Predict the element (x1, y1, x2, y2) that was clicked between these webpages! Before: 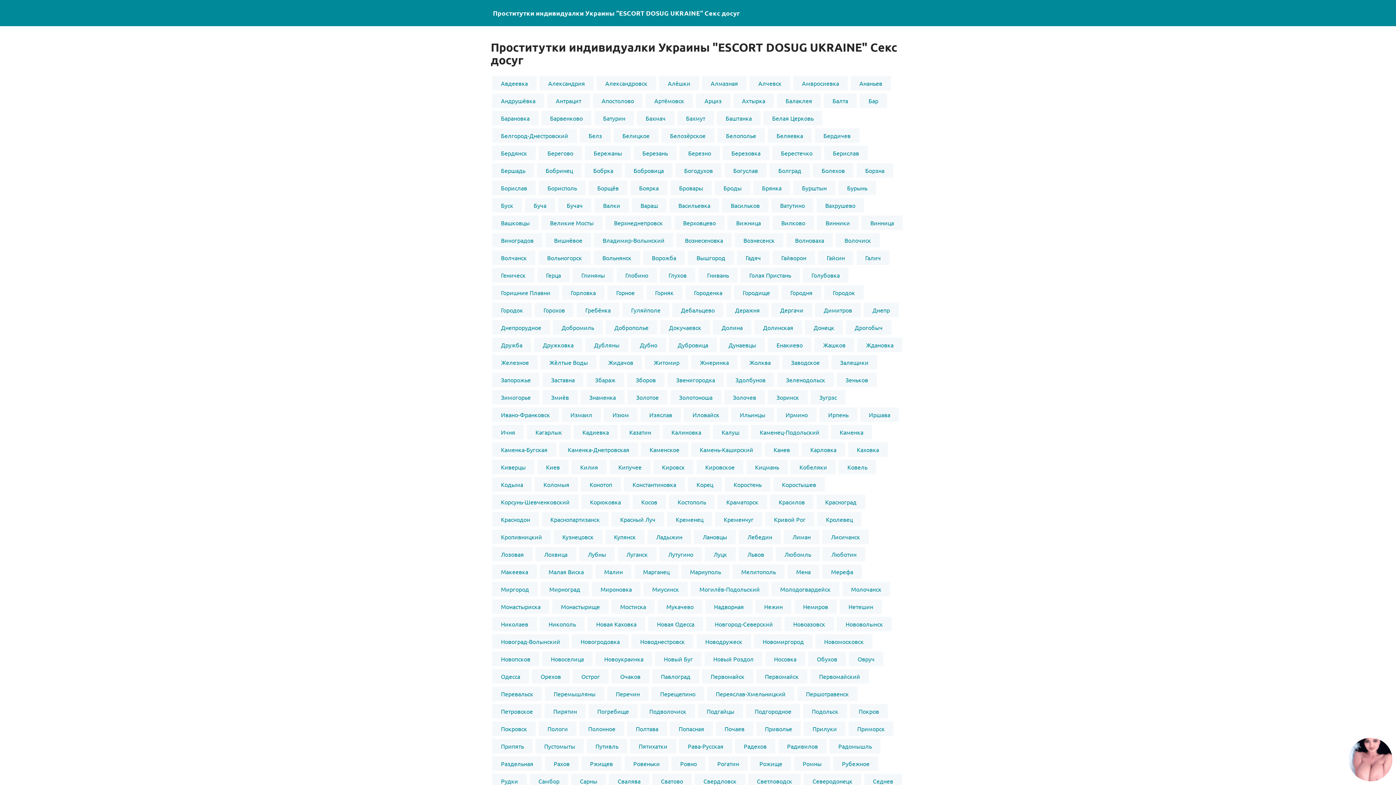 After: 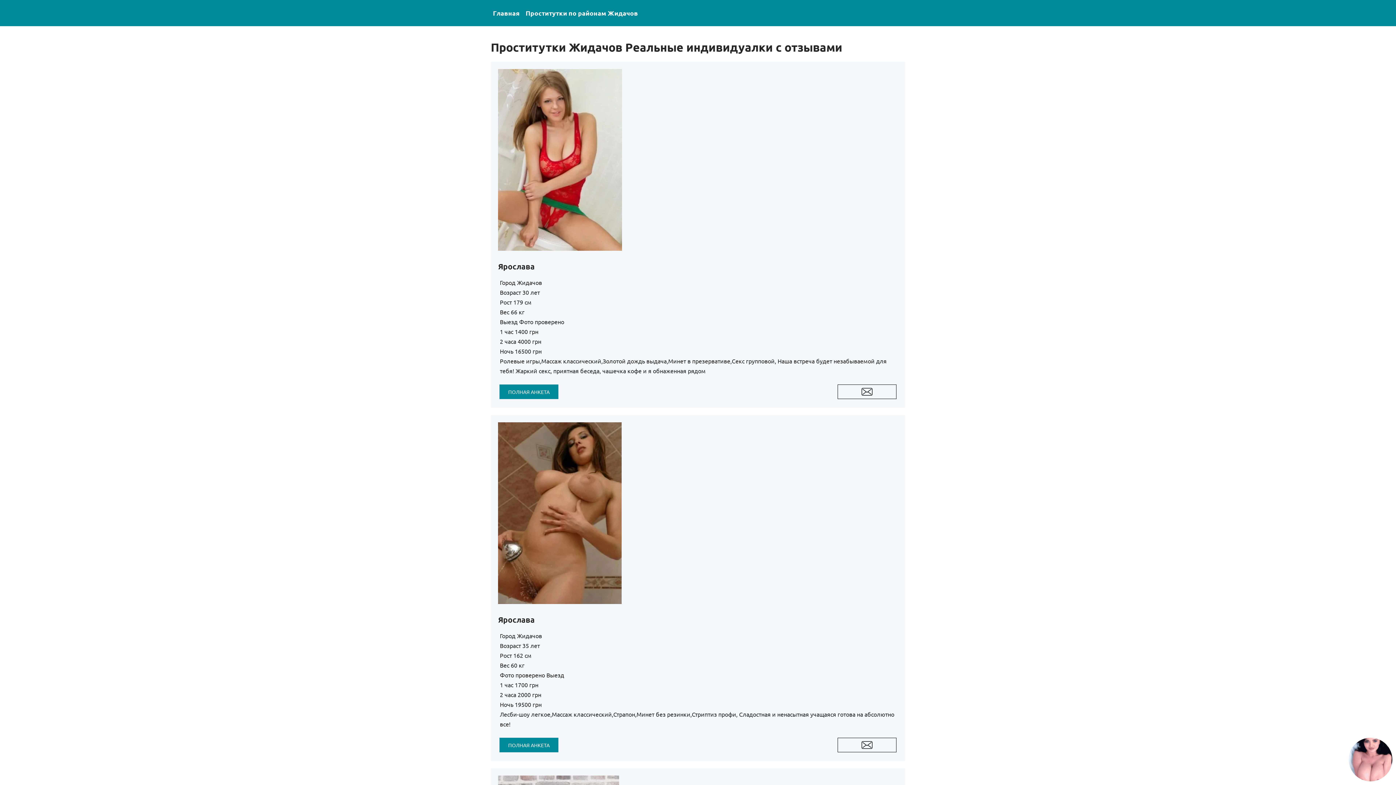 Action: bbox: (599, 355, 642, 369) label: Жидачов